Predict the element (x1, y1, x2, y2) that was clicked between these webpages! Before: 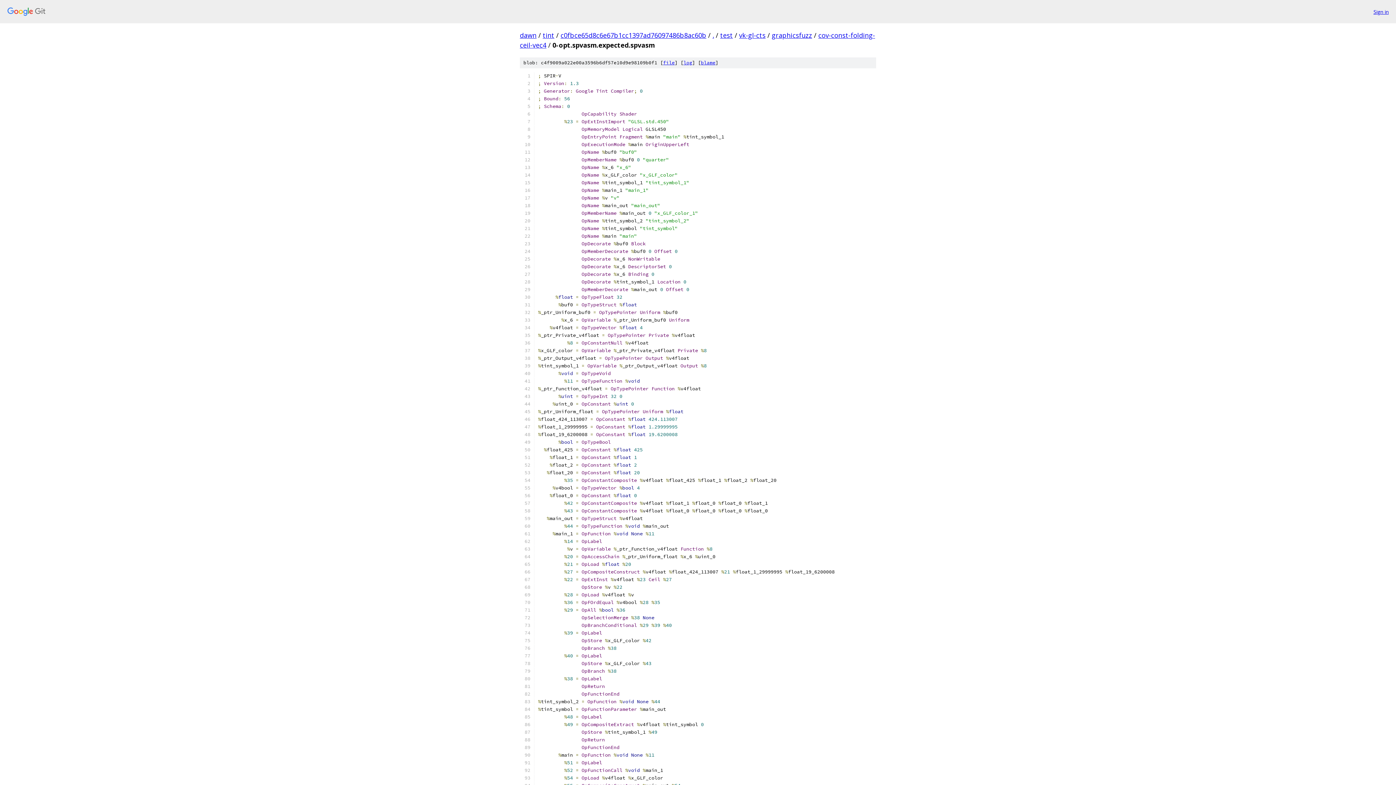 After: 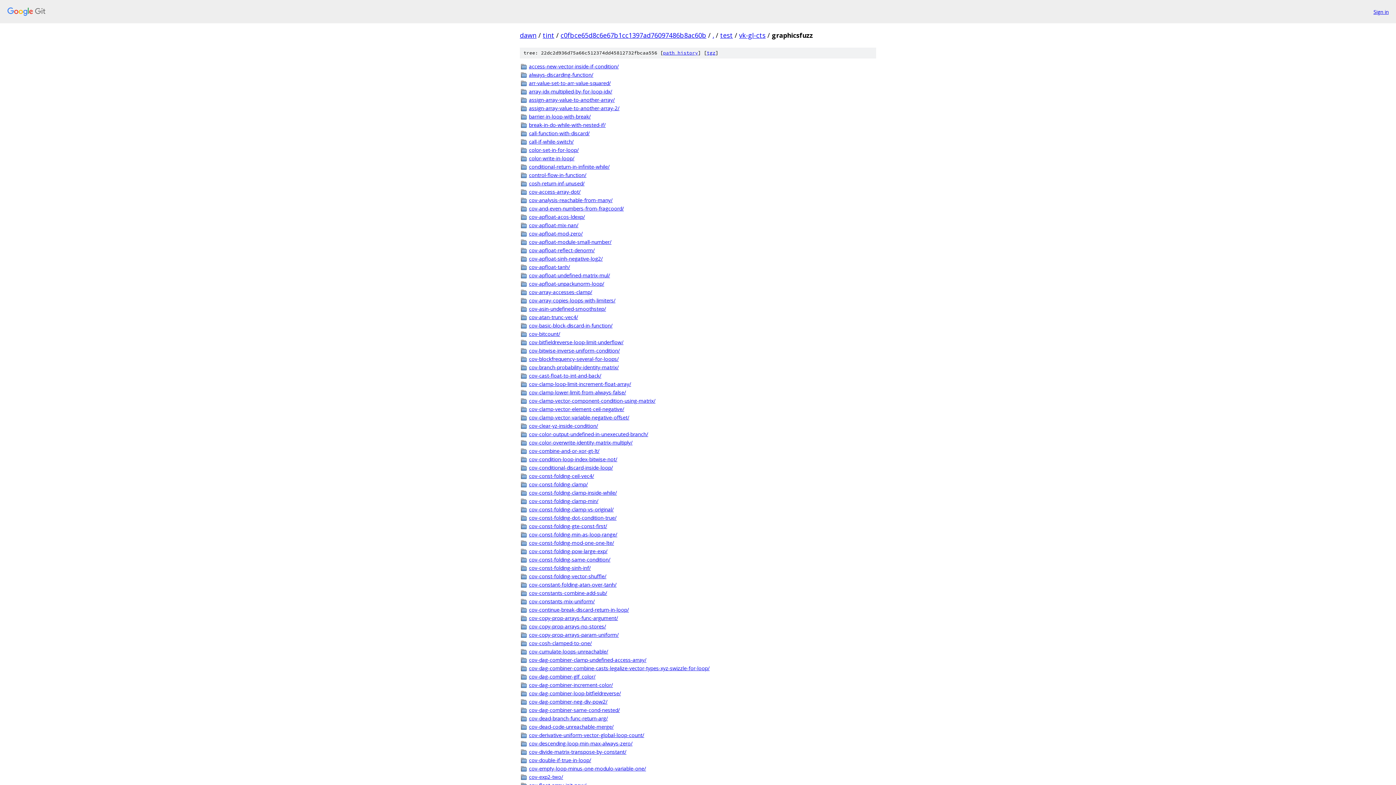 Action: bbox: (772, 30, 812, 39) label: graphicsfuzz